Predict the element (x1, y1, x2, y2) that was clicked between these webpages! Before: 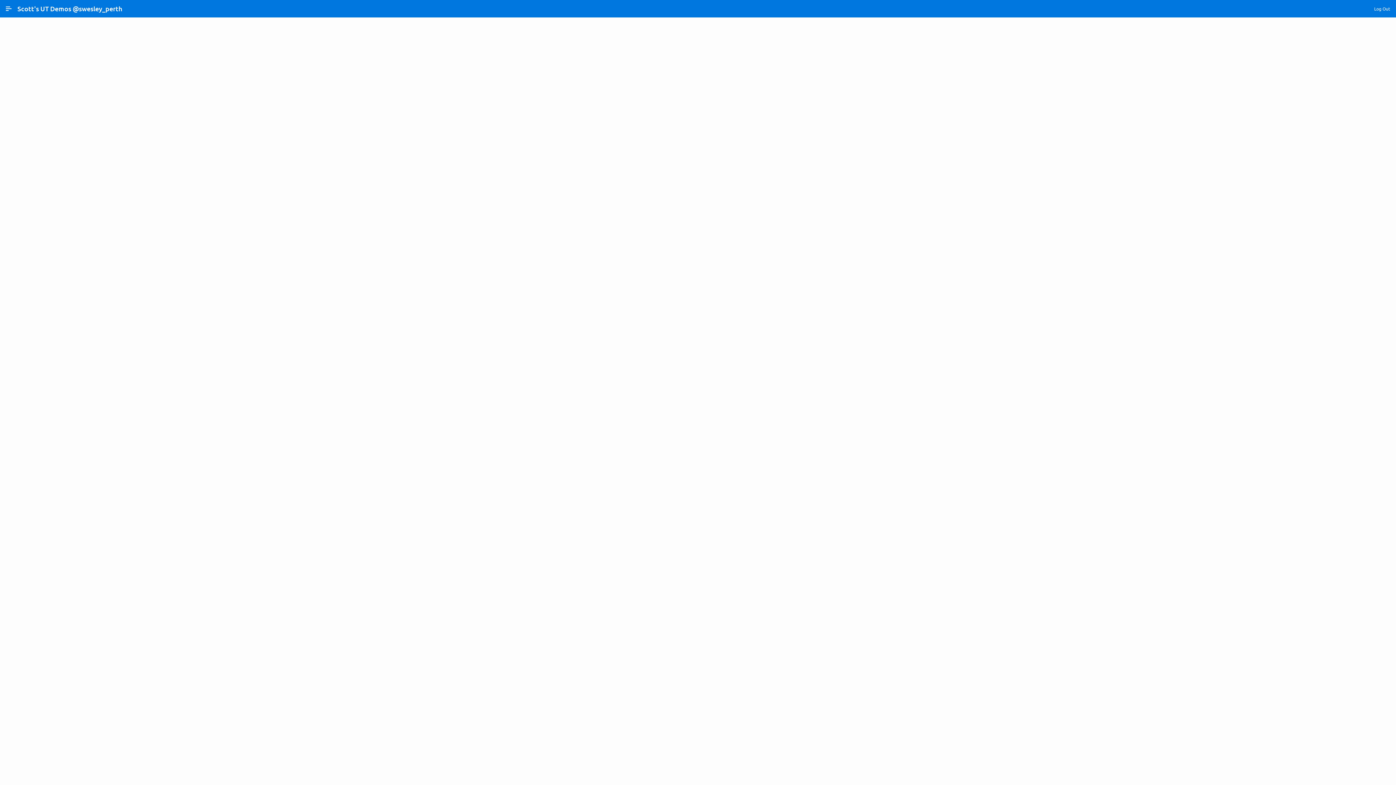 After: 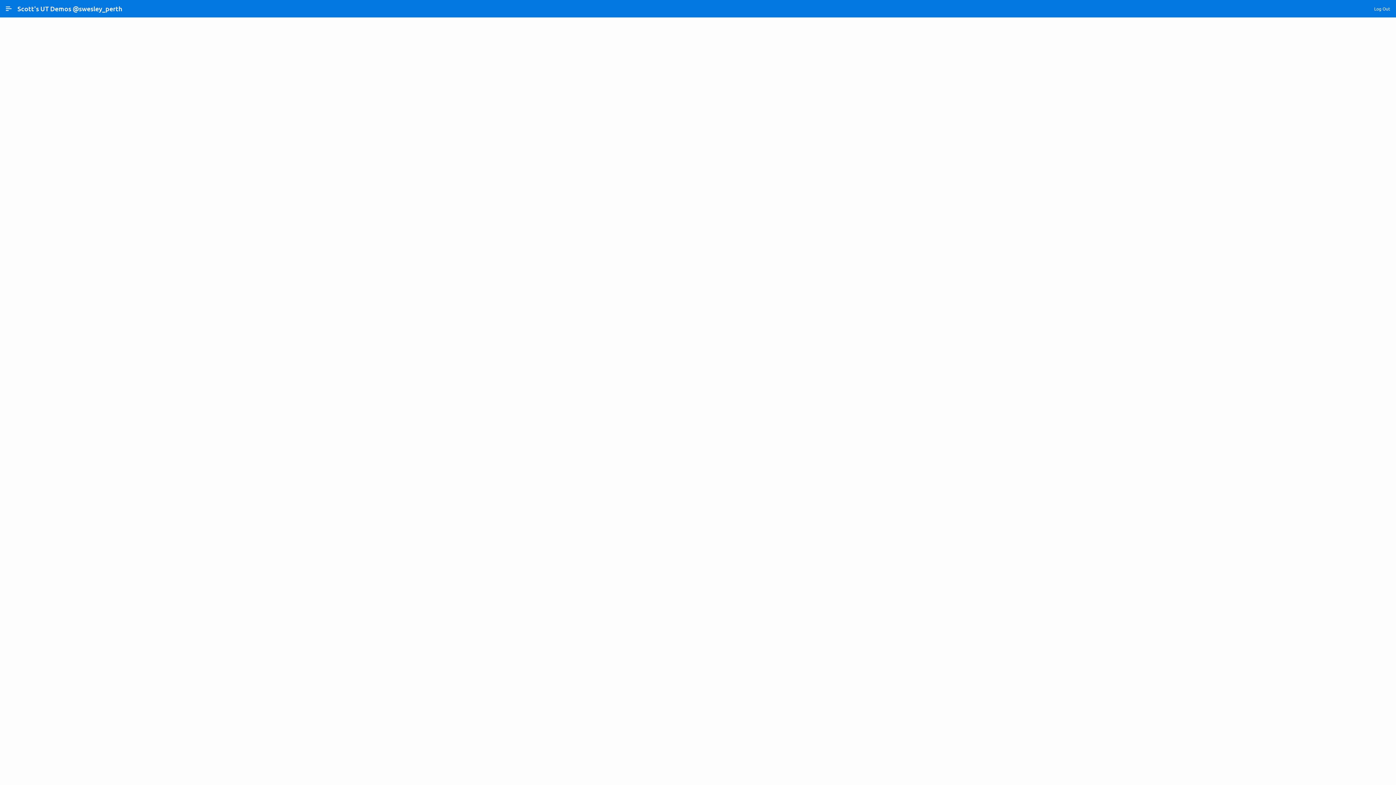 Action: bbox: (122, 129, 337, 136) label: http://www.grassroots-oracle.com/2019/08/customising-oracle-apex-validation-message.html